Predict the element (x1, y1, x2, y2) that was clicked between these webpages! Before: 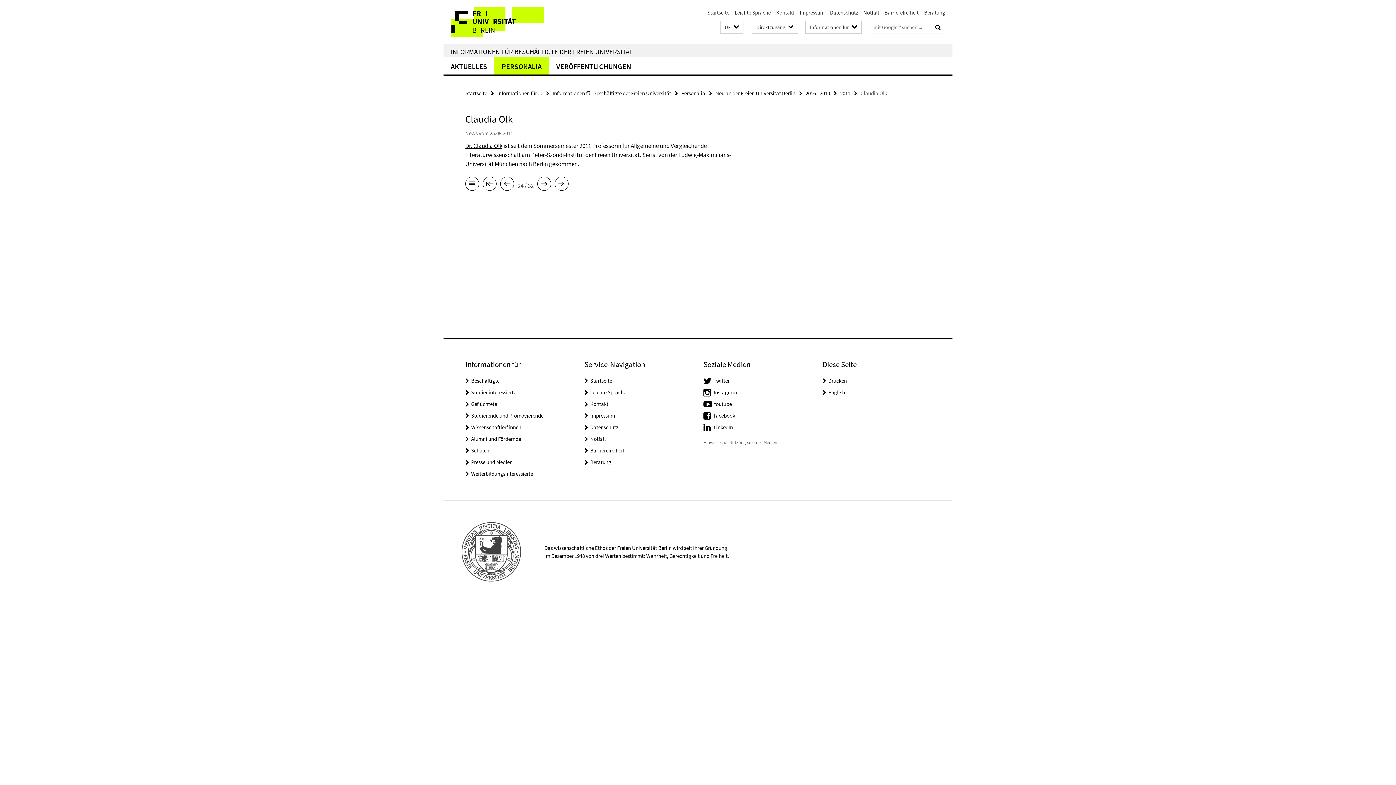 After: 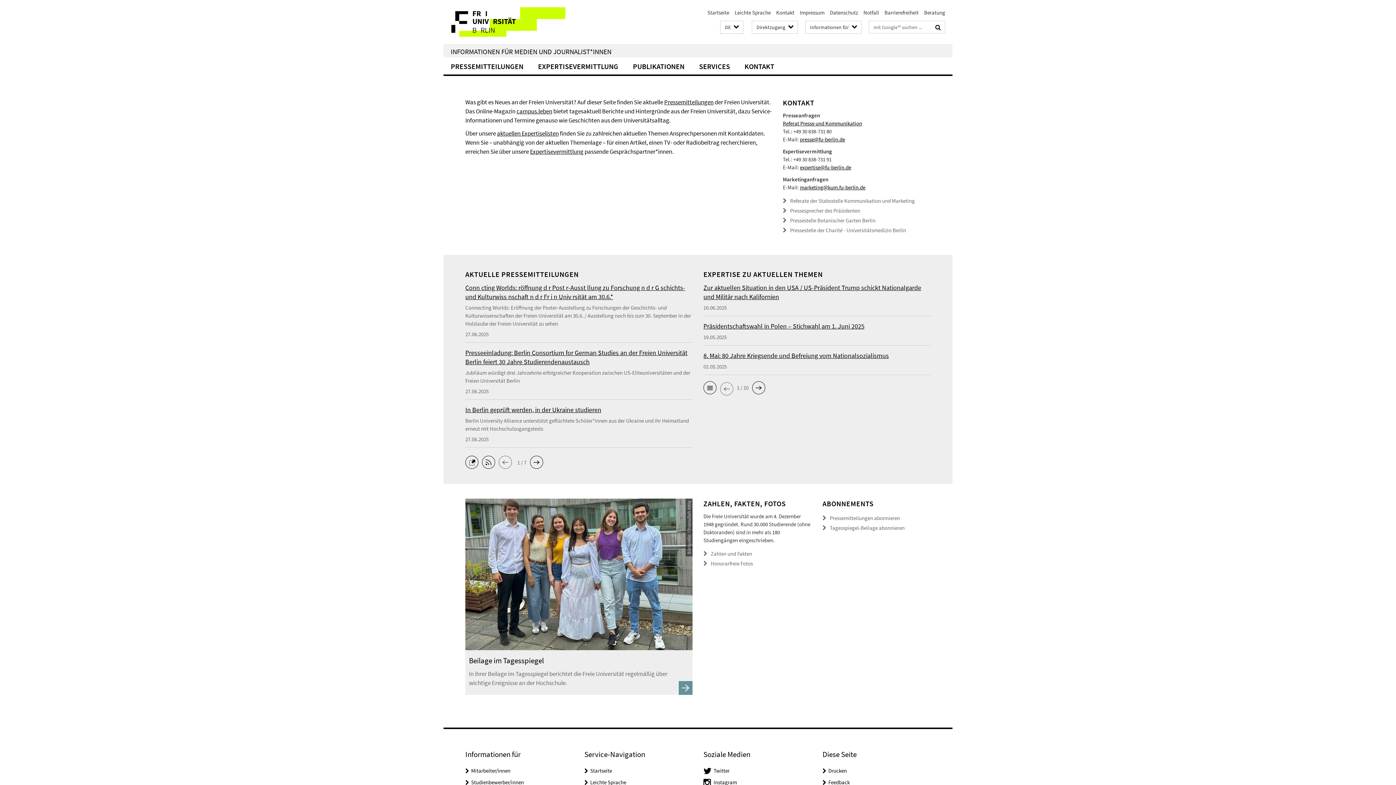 Action: bbox: (471, 458, 512, 465) label: Presse und Medien